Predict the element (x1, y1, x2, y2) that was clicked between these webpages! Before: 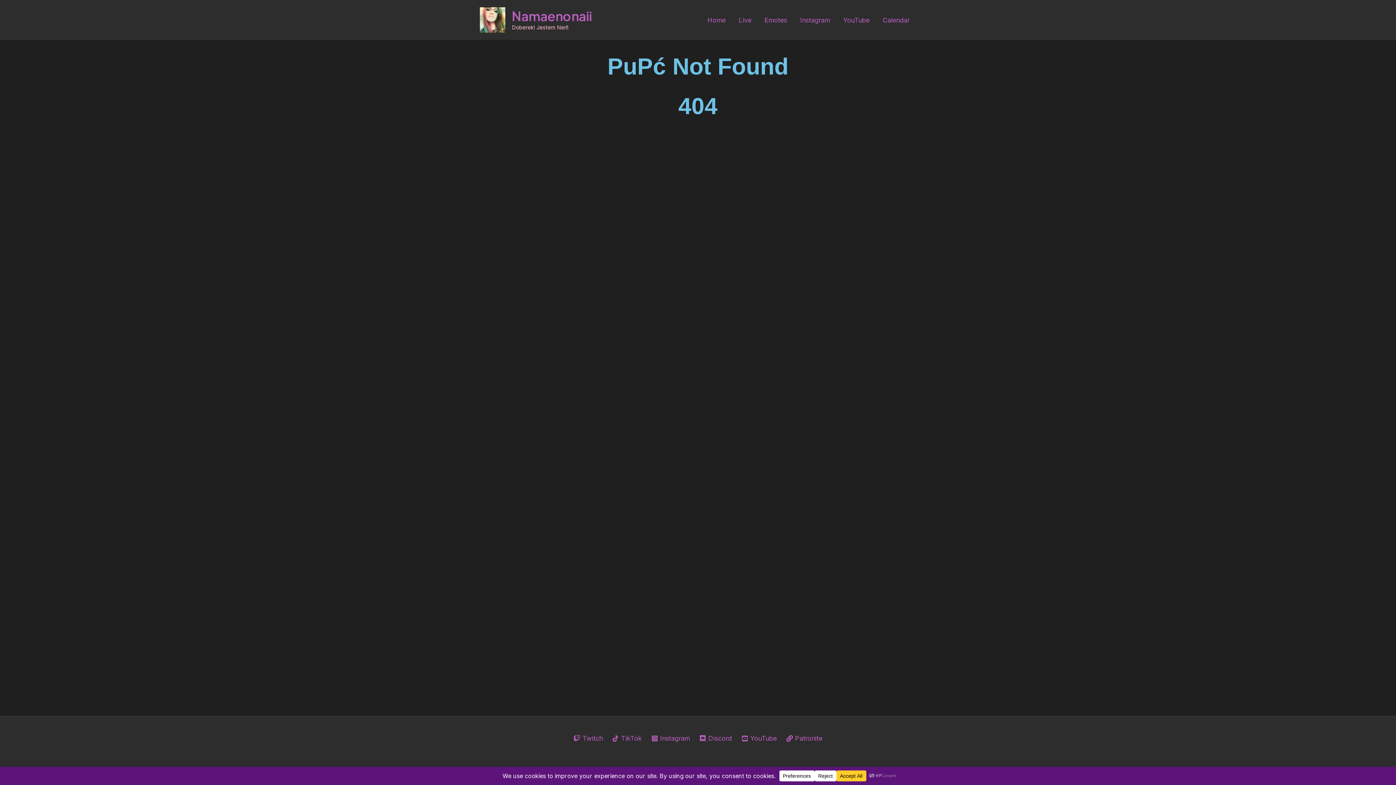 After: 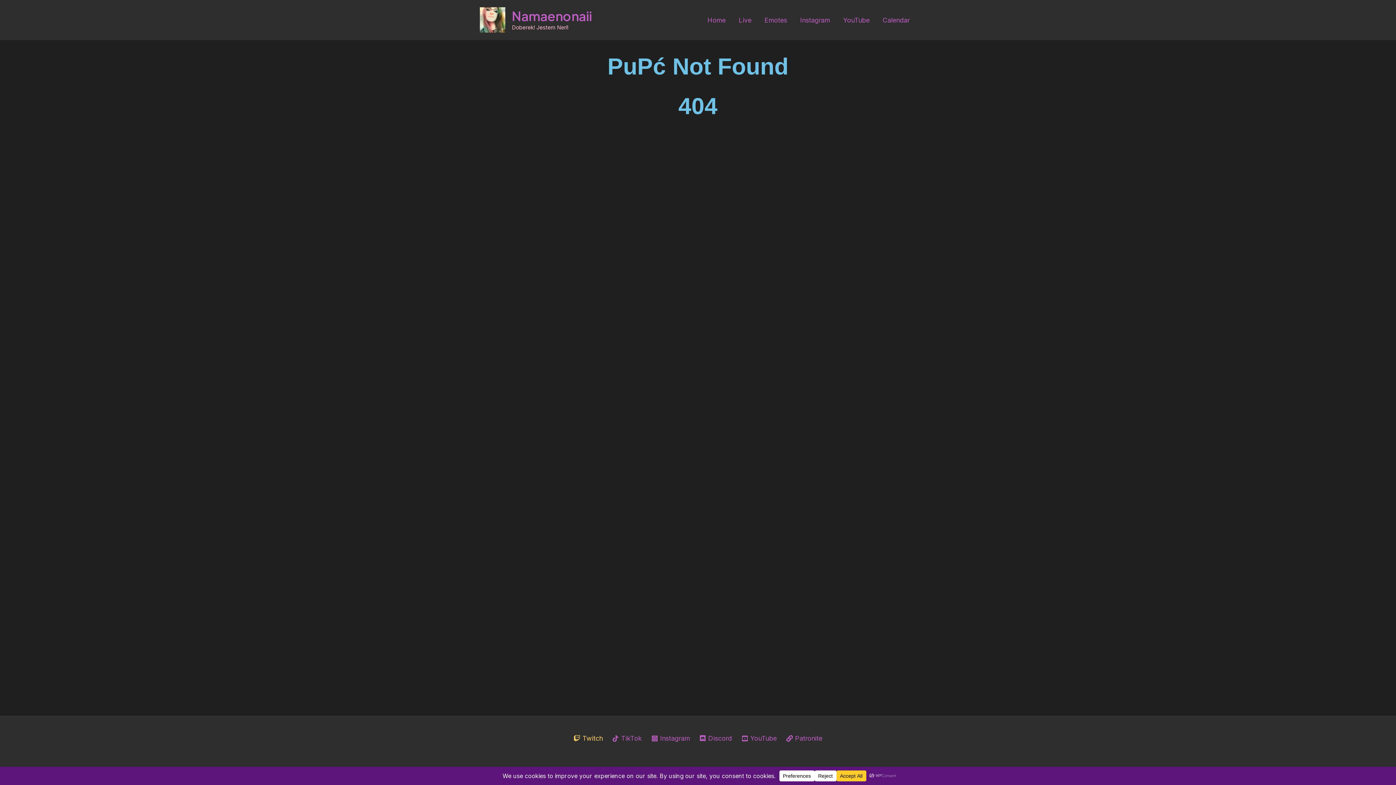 Action: bbox: (571, 735, 605, 742) label: Twitch